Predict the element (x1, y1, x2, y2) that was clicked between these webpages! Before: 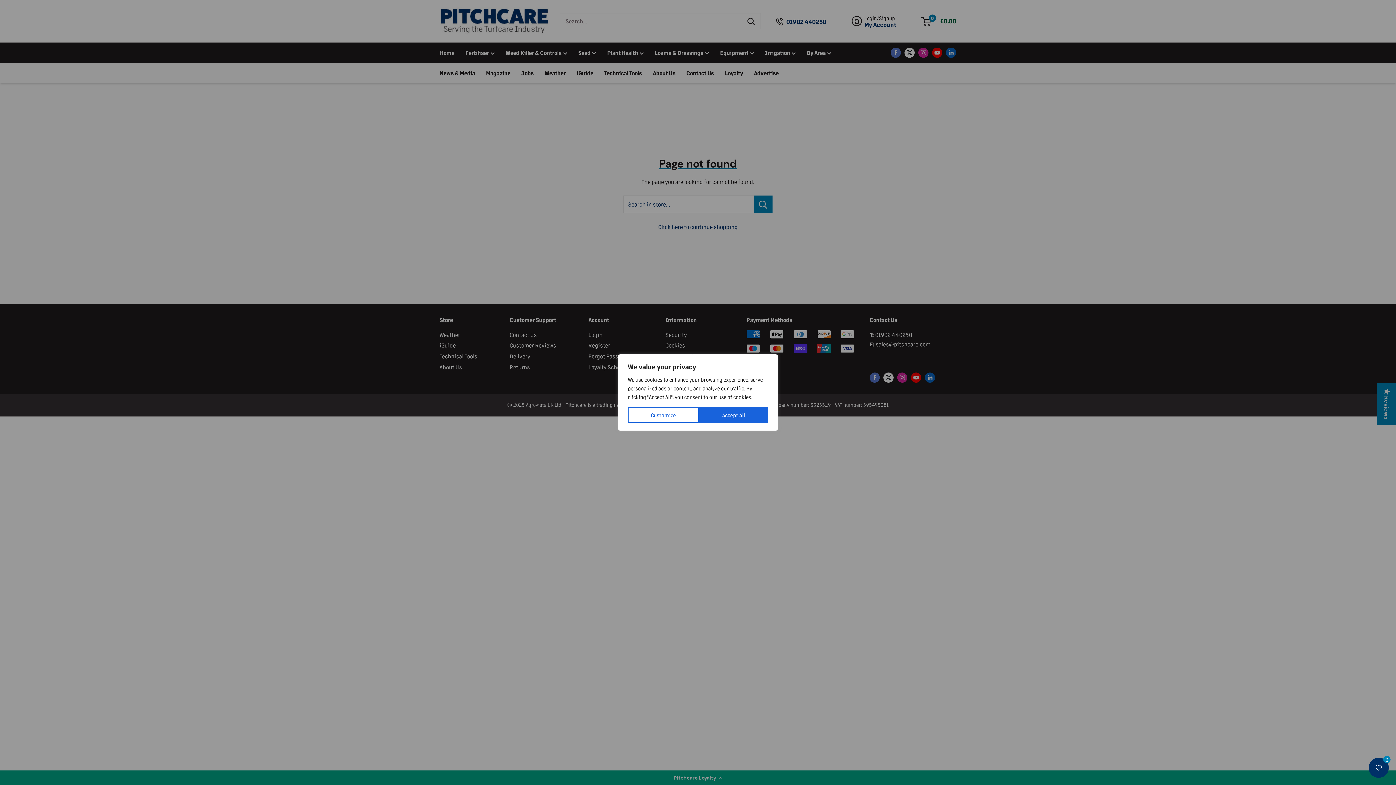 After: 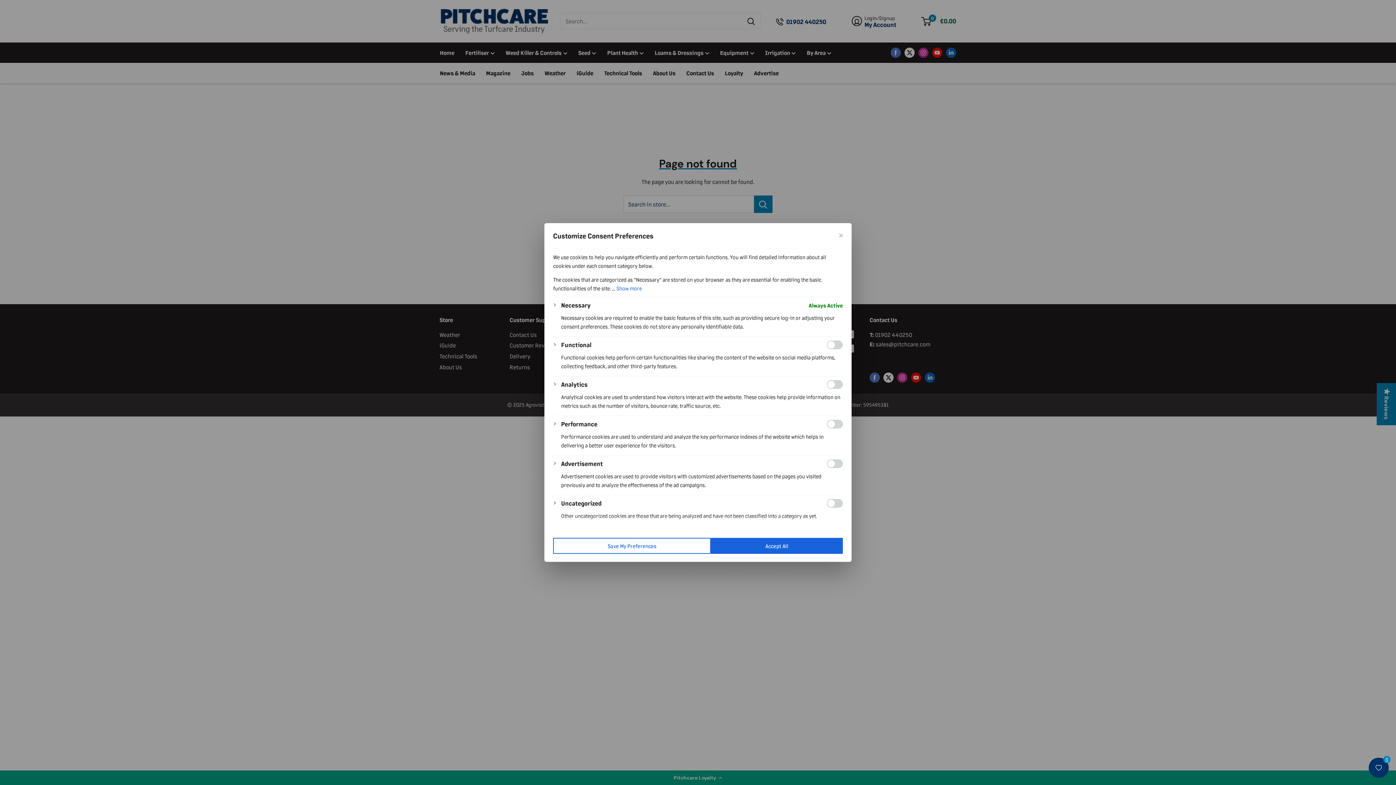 Action: label: Customize bbox: (628, 407, 699, 423)